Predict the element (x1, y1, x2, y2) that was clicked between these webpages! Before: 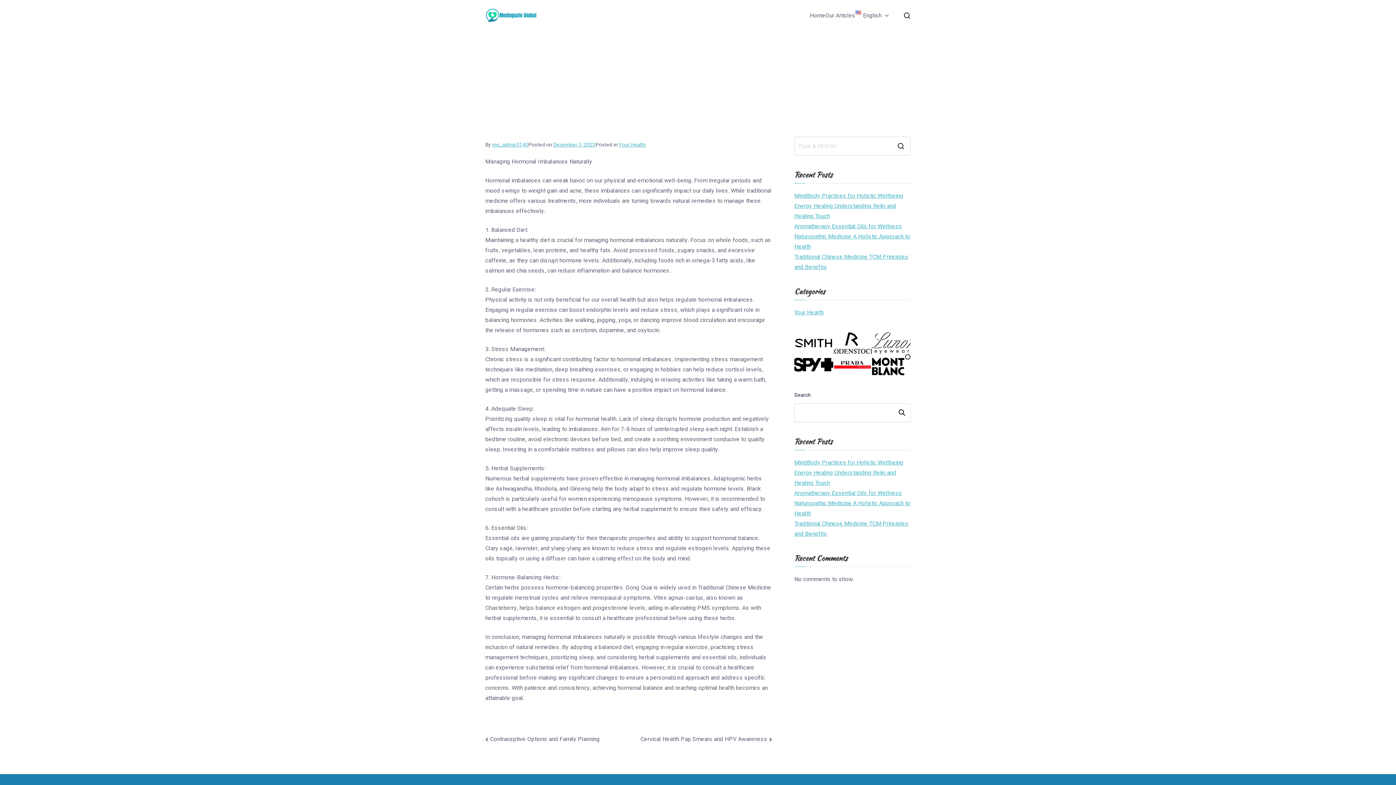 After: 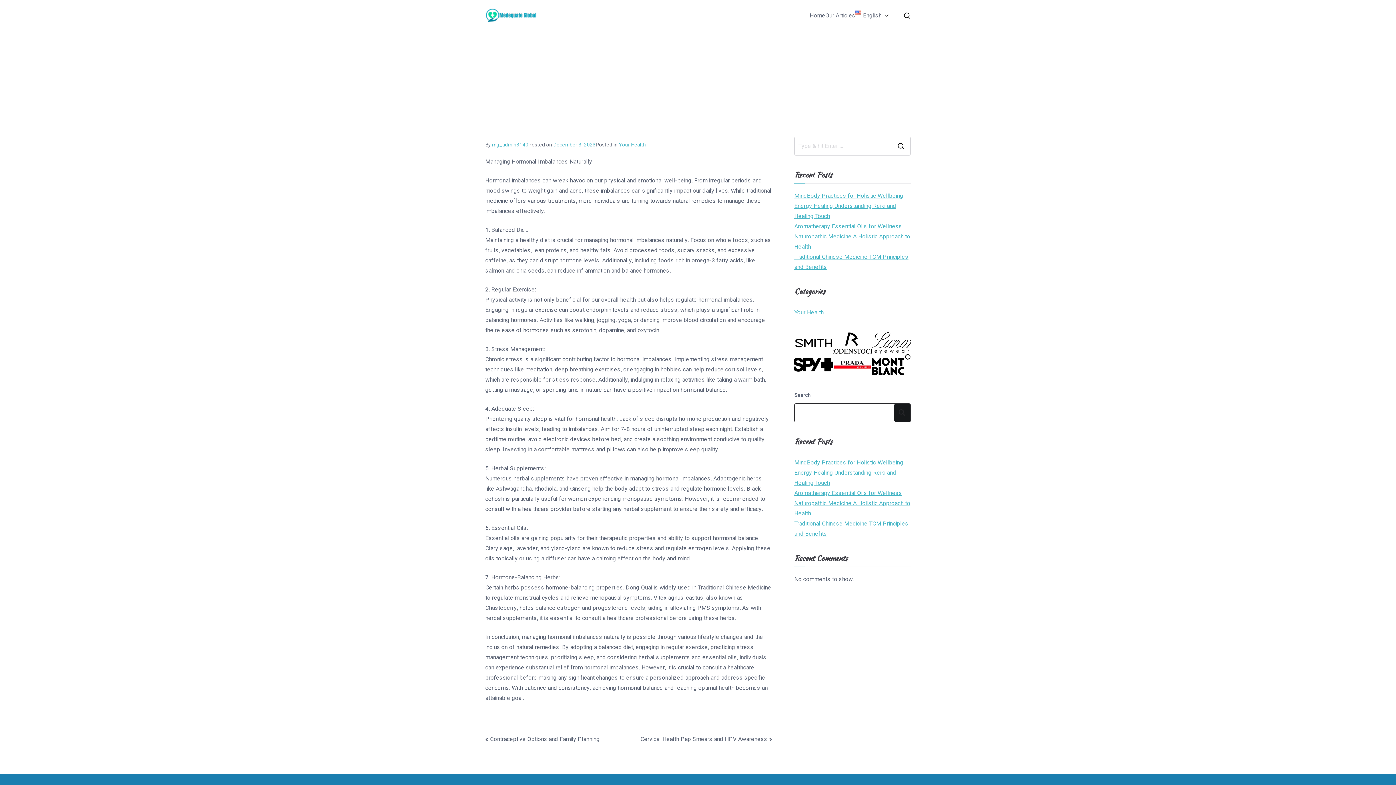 Action: label: Search bbox: (894, 403, 910, 422)